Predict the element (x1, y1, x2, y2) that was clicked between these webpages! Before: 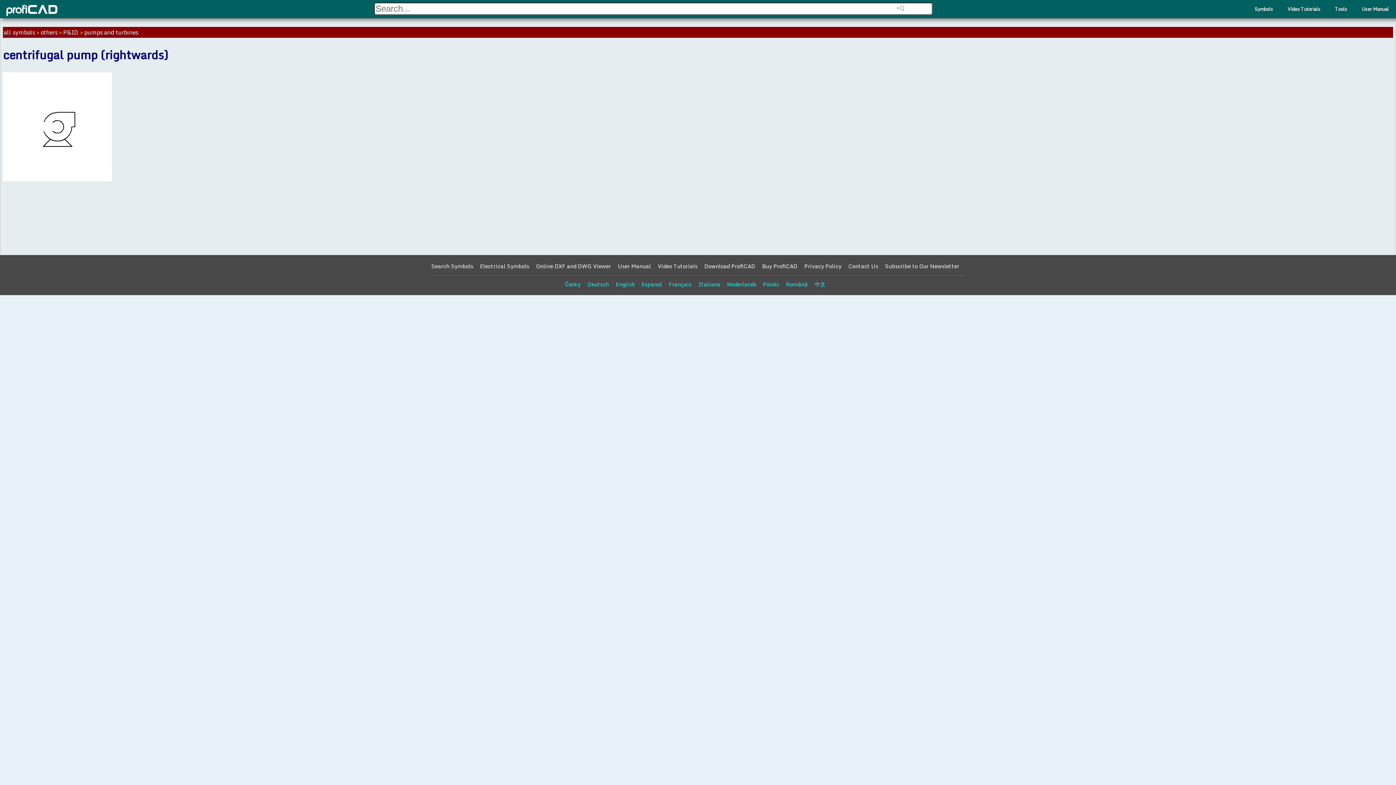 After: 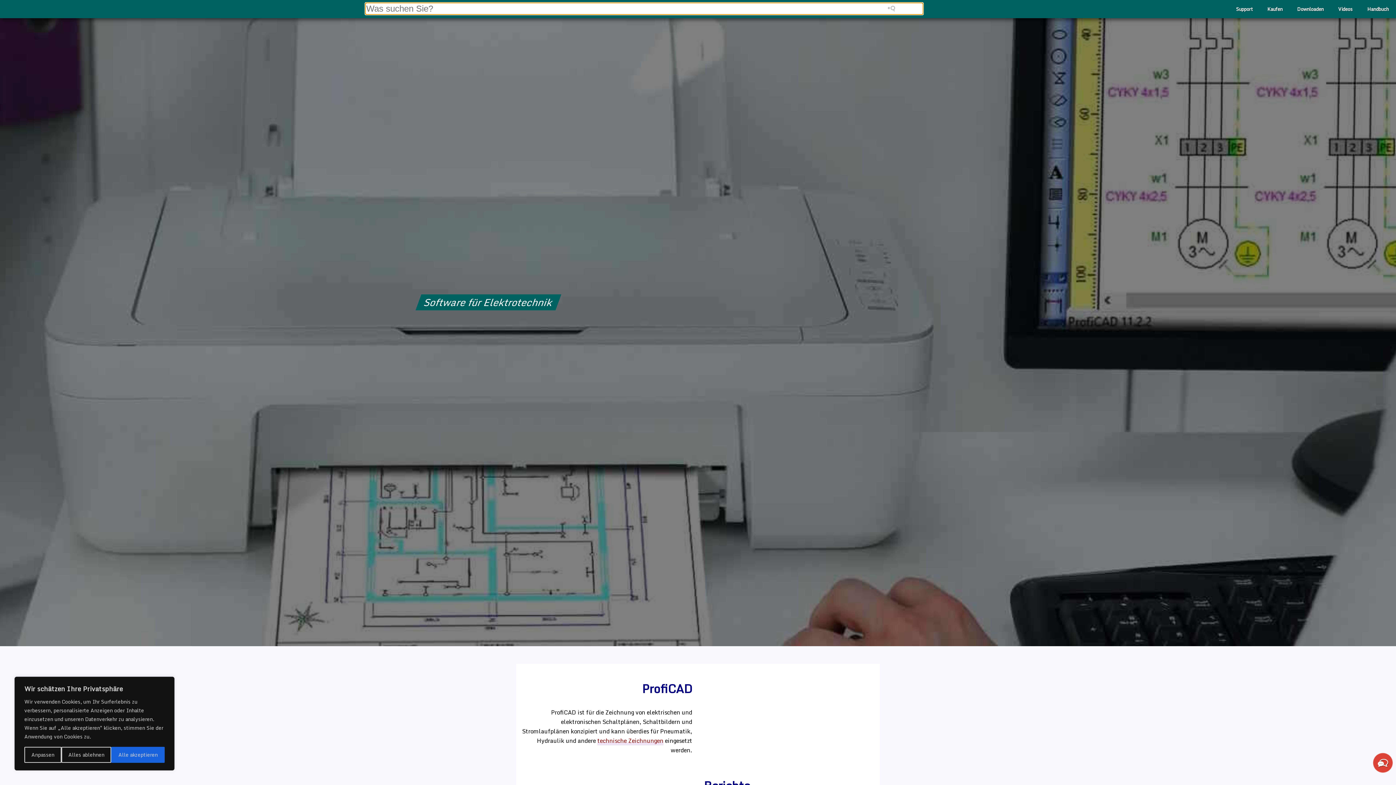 Action: bbox: (587, 280, 609, 288) label: Deutsch